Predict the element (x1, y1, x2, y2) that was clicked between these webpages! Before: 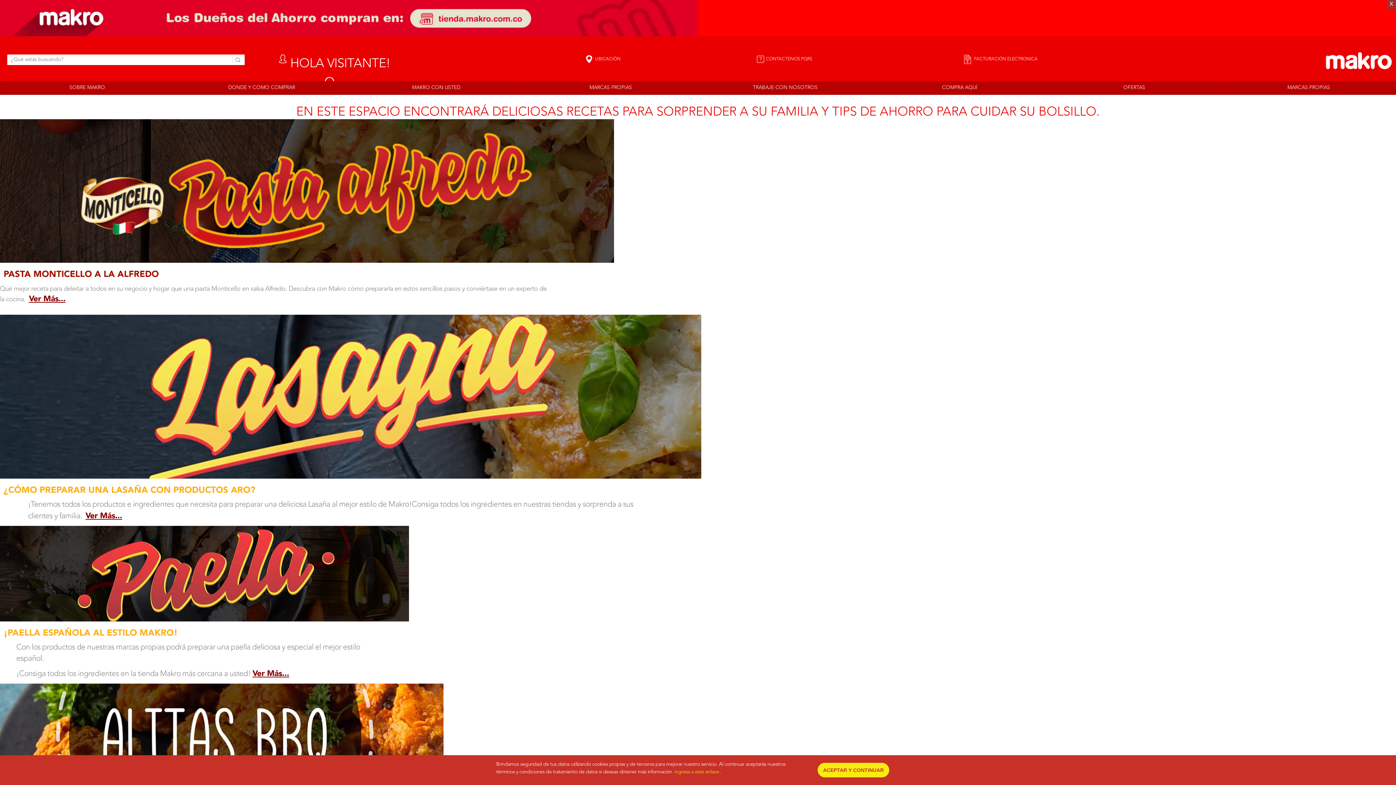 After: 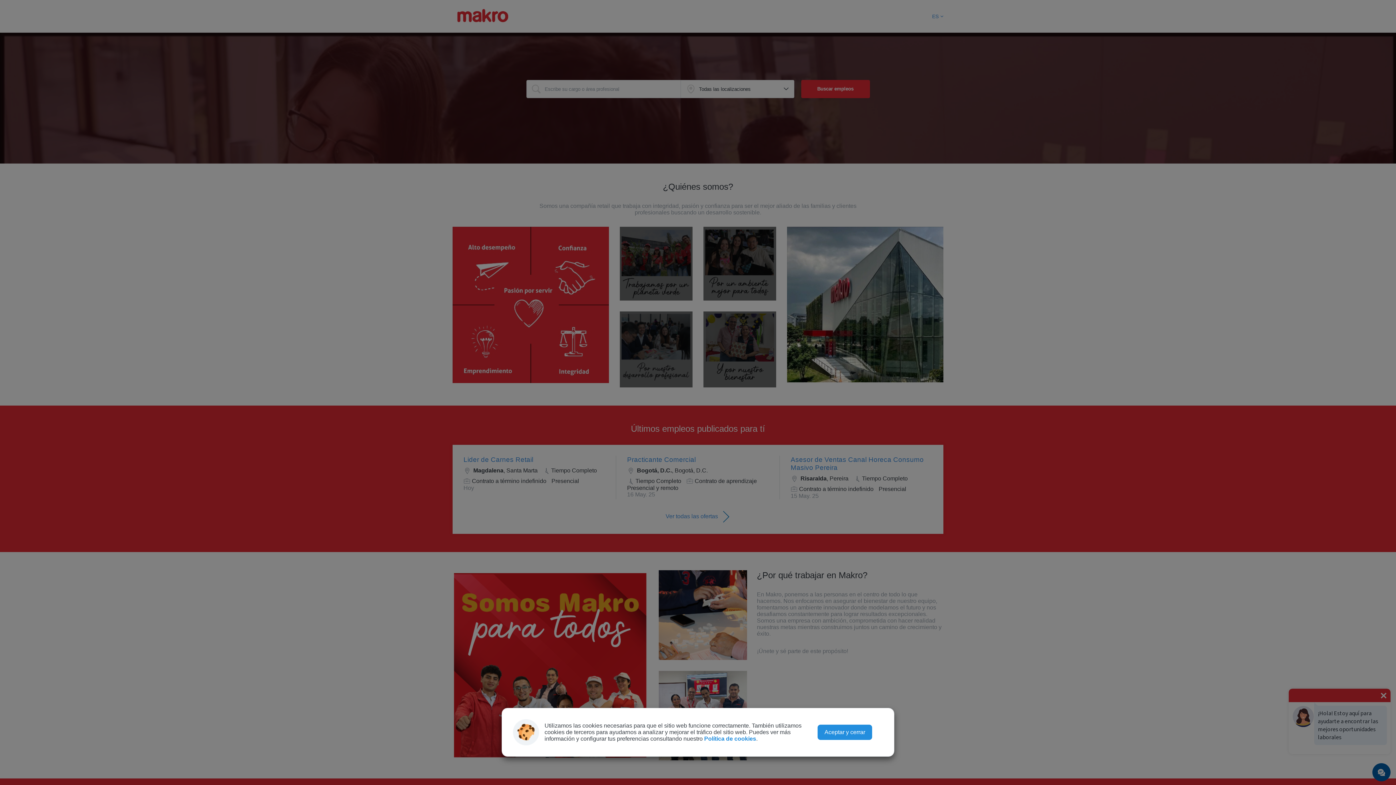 Action: bbox: (753, 82, 817, 93) label: TRABAJE CON NOSOTROS